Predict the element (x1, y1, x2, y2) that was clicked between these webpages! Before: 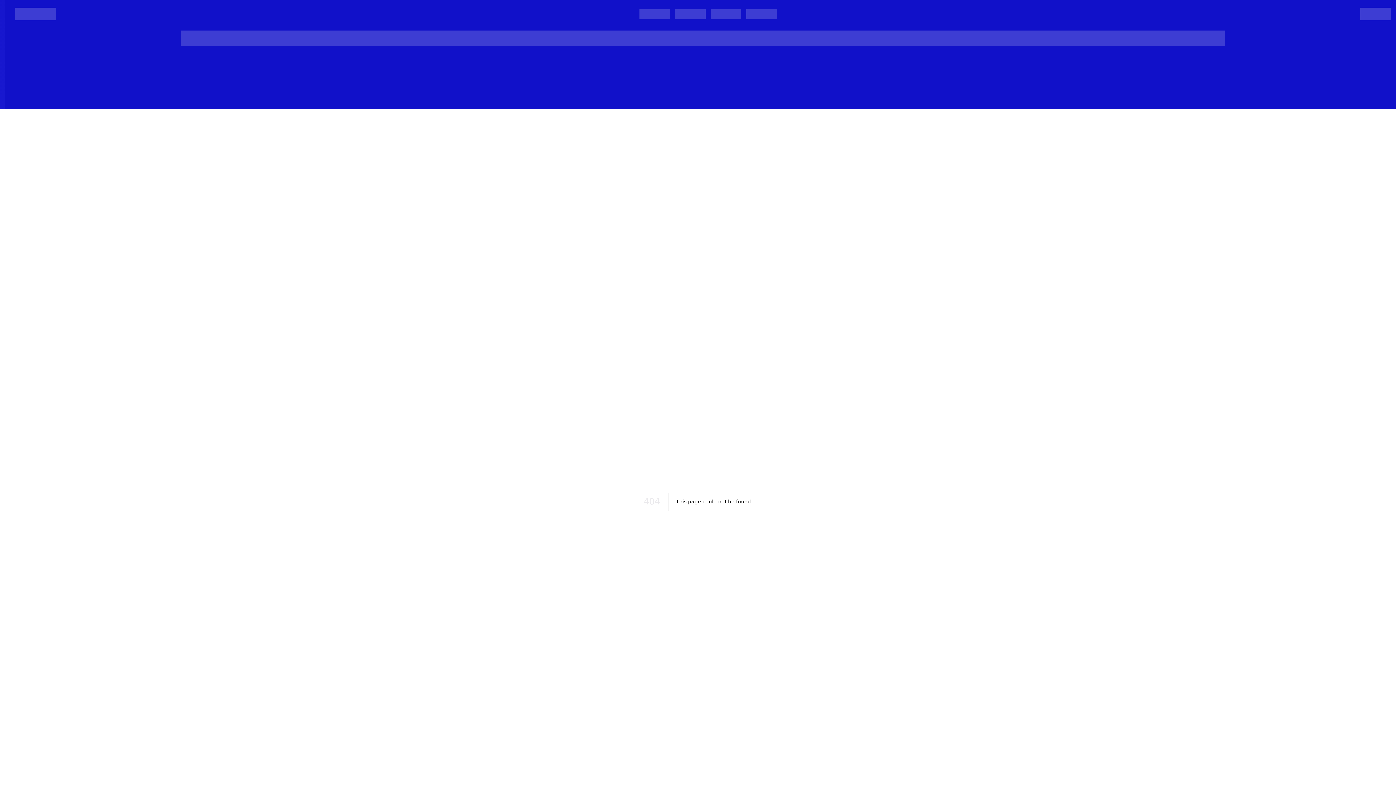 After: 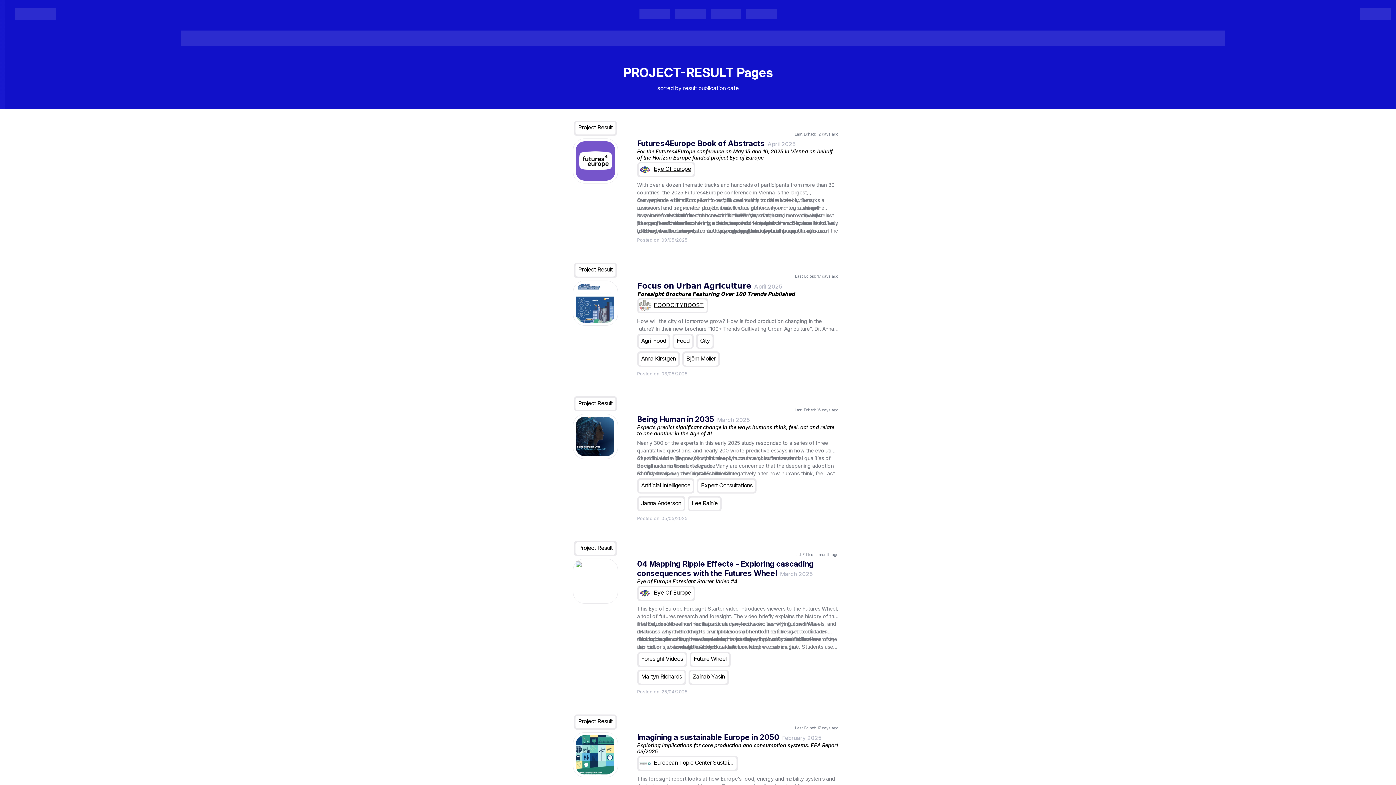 Action: label: Project Results bbox: (651, 11, 700, 26)